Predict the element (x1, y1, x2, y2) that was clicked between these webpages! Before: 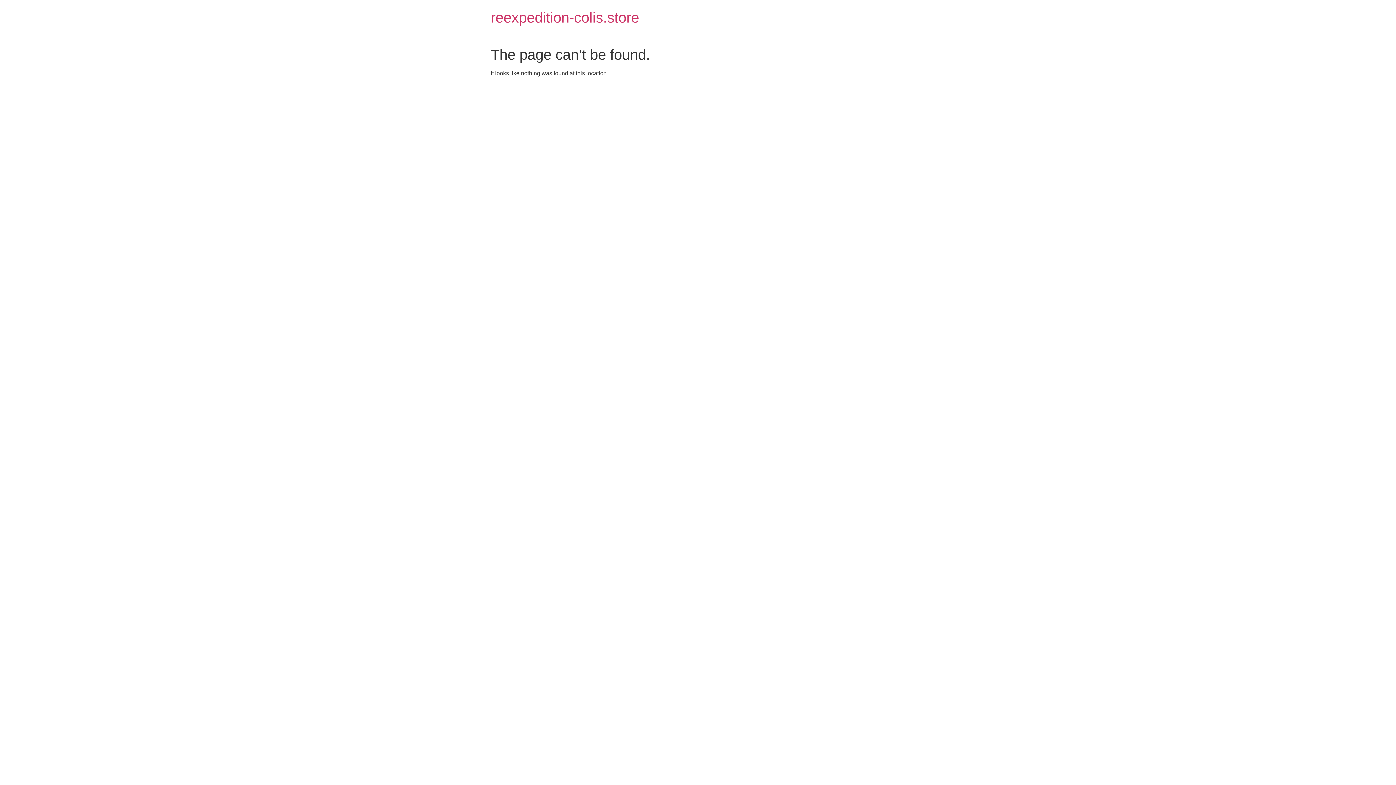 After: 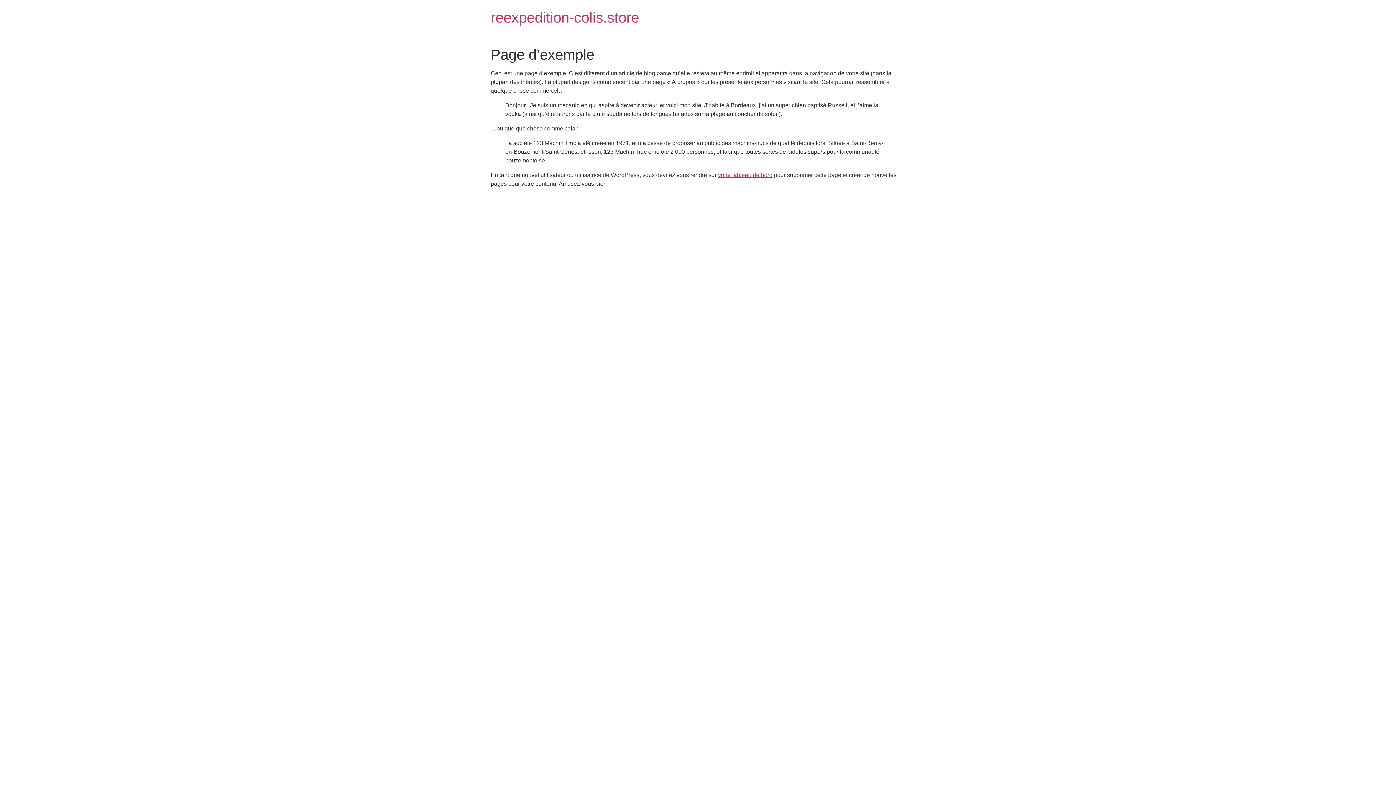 Action: bbox: (490, 9, 639, 25) label: reexpedition-colis.store